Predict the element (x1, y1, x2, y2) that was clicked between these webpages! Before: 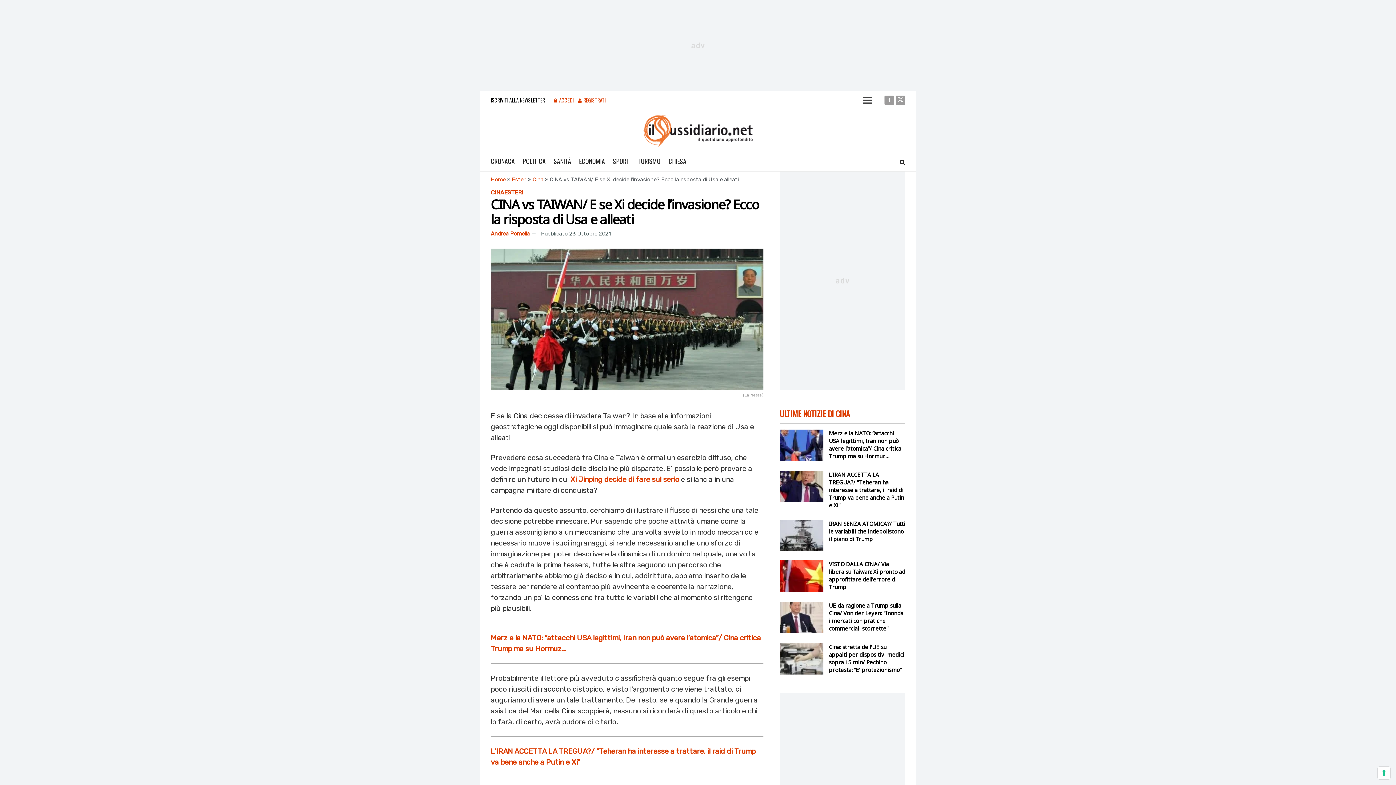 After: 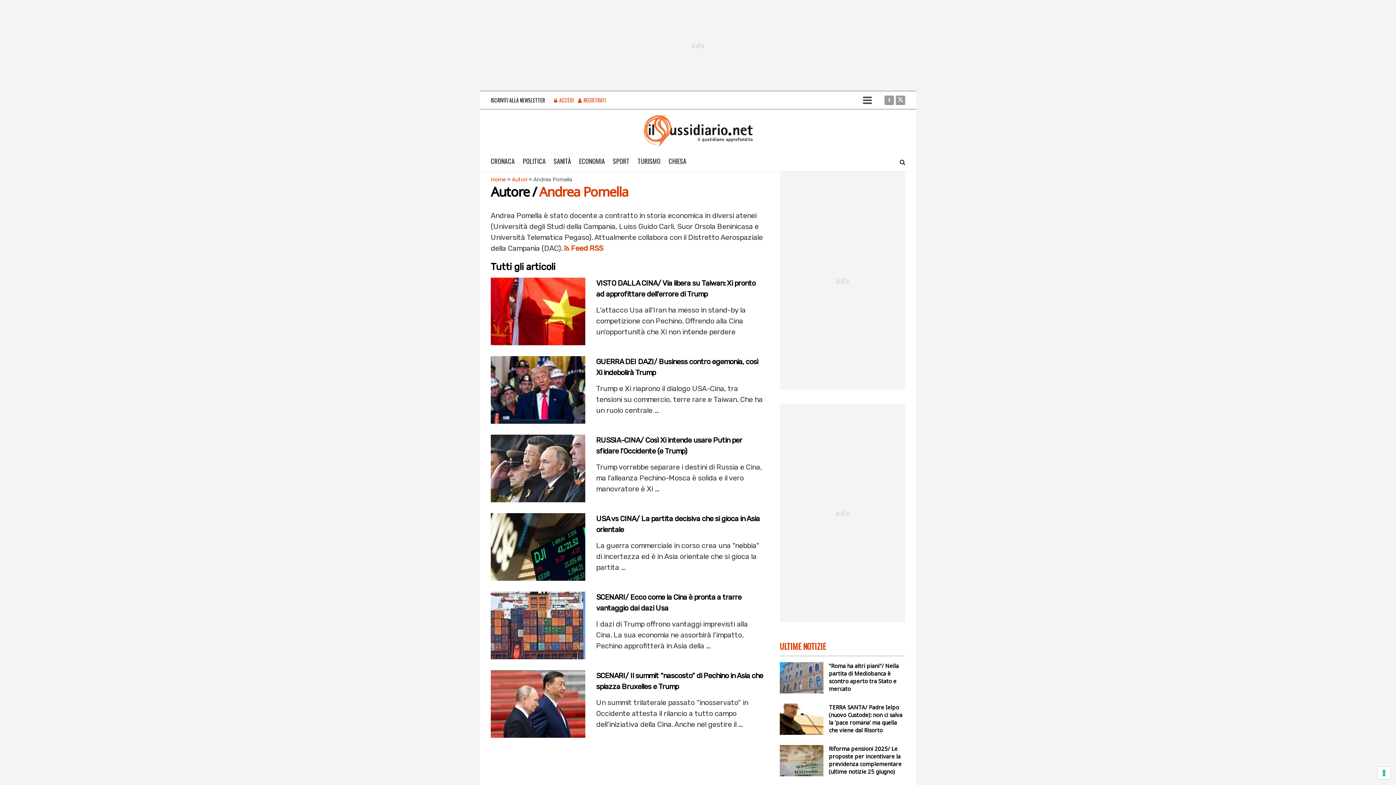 Action: bbox: (490, 230, 529, 237) label: Andrea Pomella